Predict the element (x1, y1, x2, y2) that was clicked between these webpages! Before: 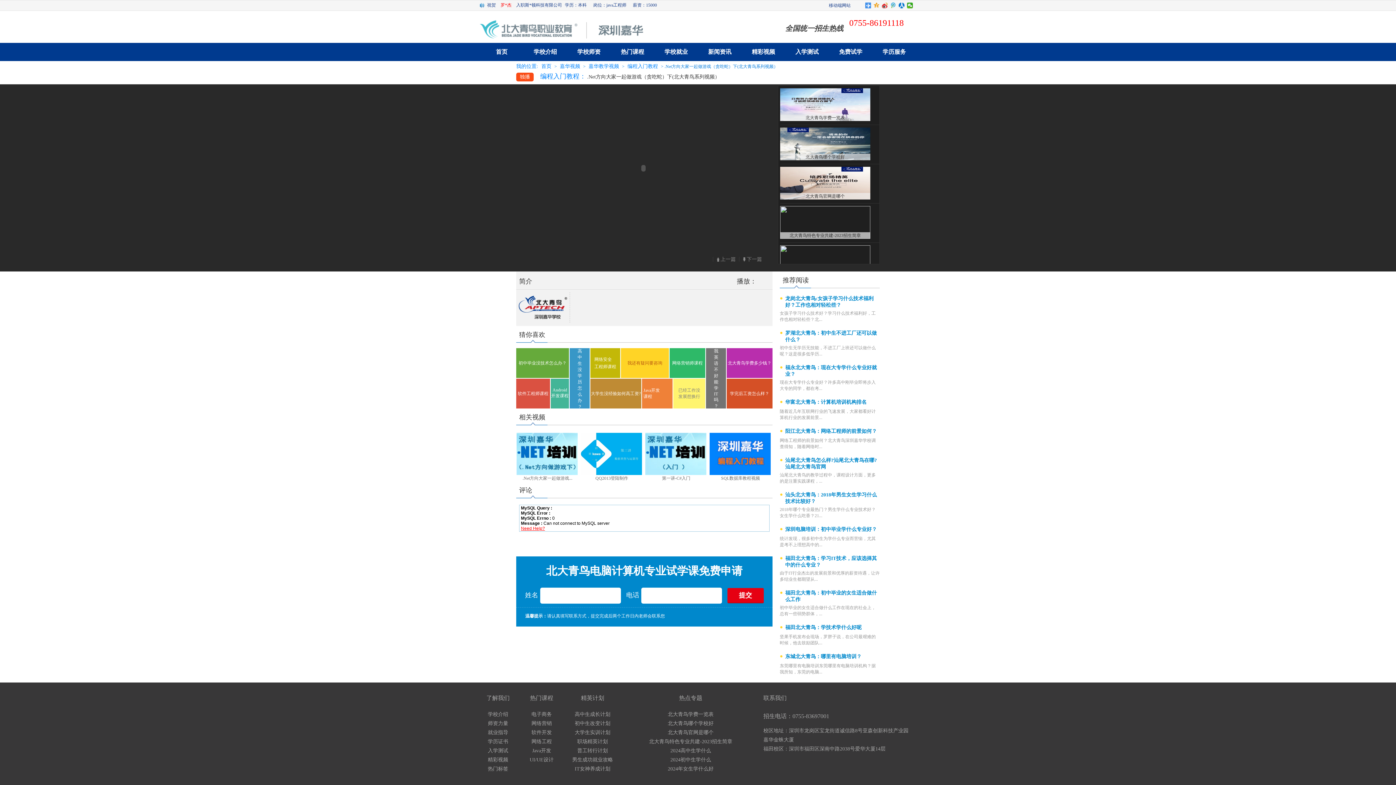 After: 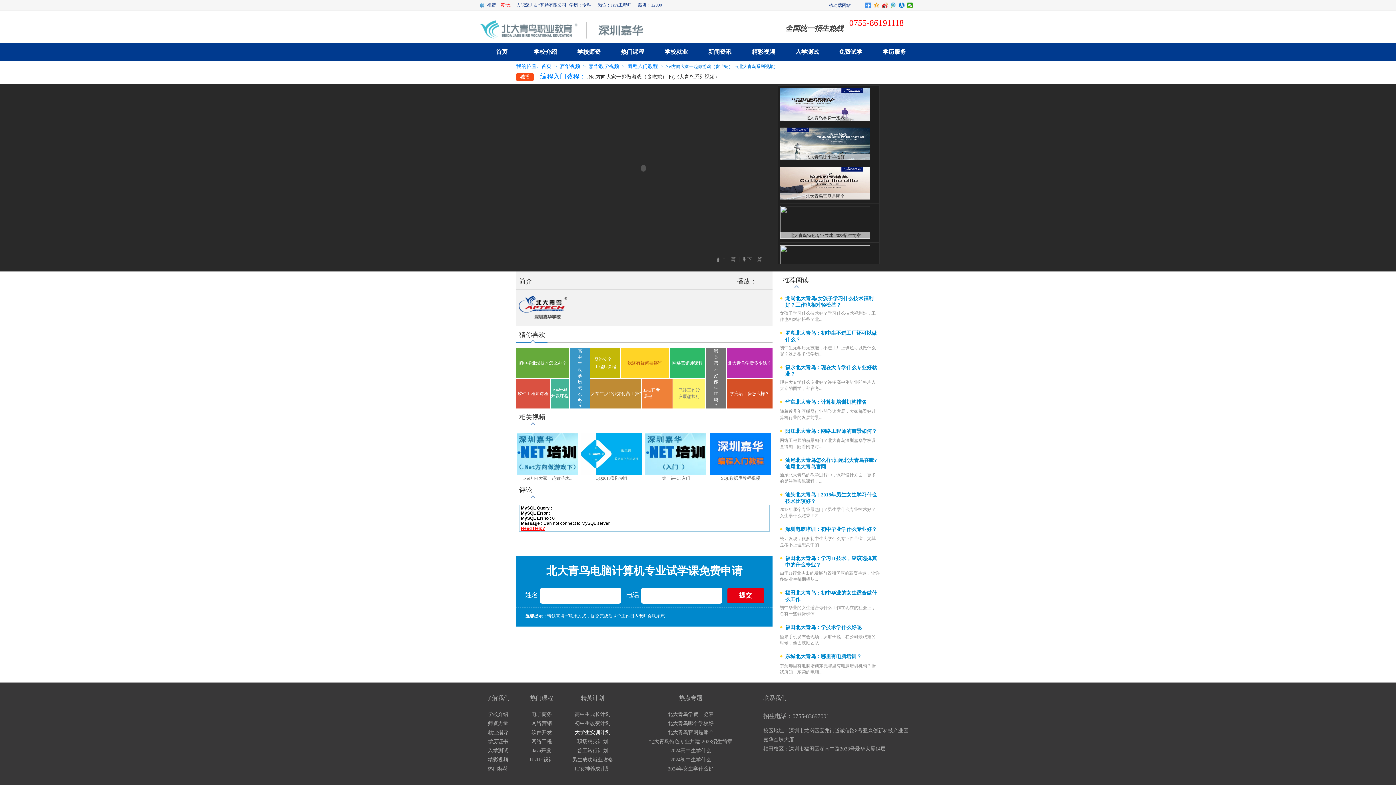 Action: bbox: (567, 728, 618, 737) label: 大学生实训计划